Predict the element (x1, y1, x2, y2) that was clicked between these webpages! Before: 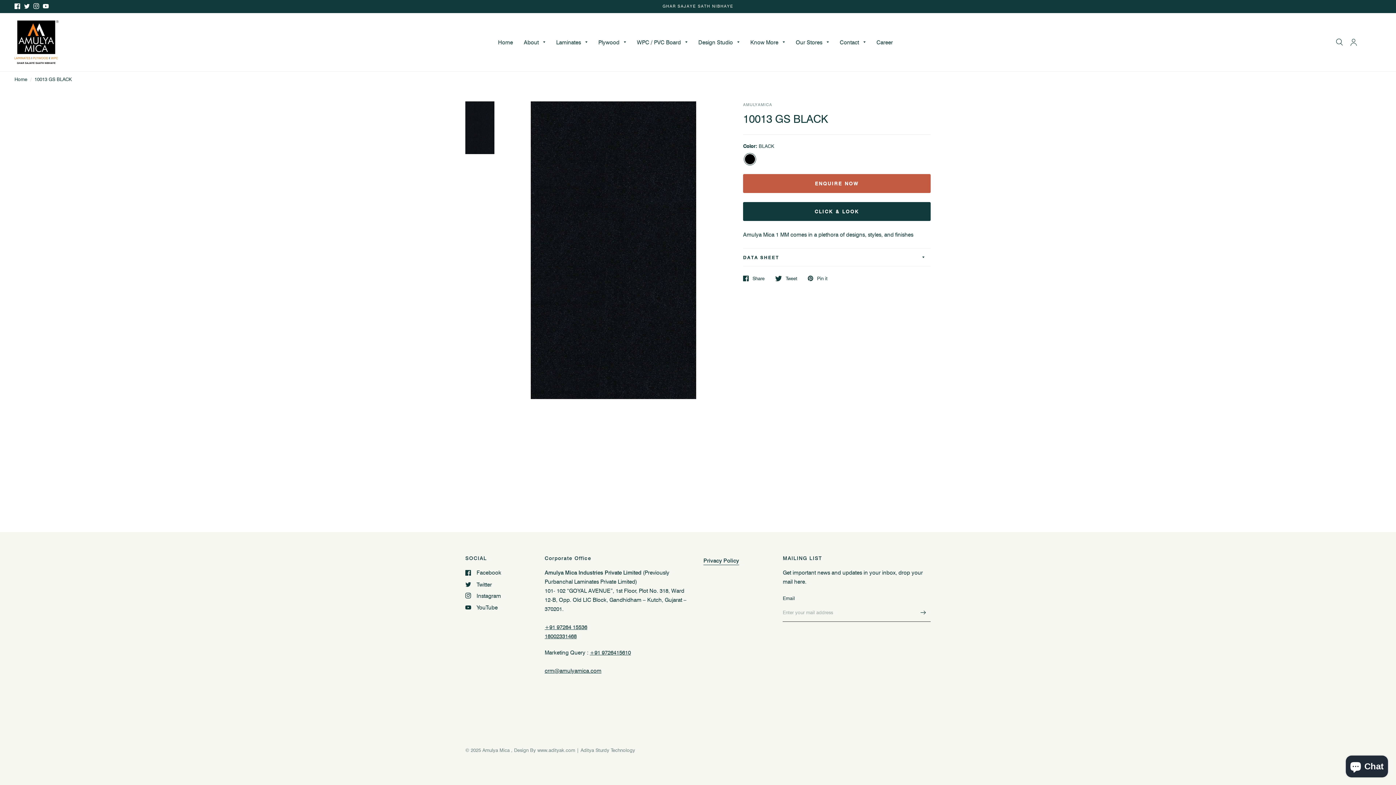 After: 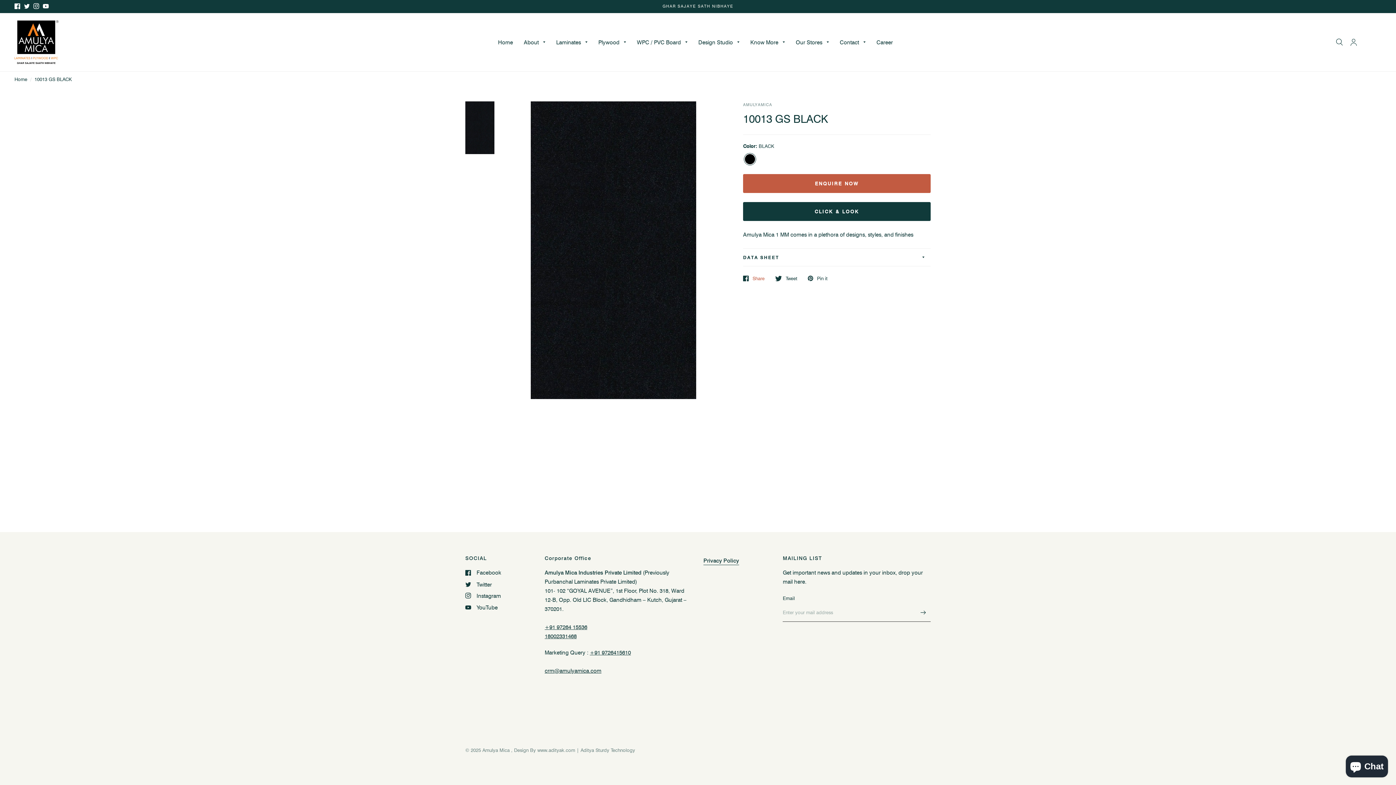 Action: bbox: (743, 275, 764, 281) label: Share